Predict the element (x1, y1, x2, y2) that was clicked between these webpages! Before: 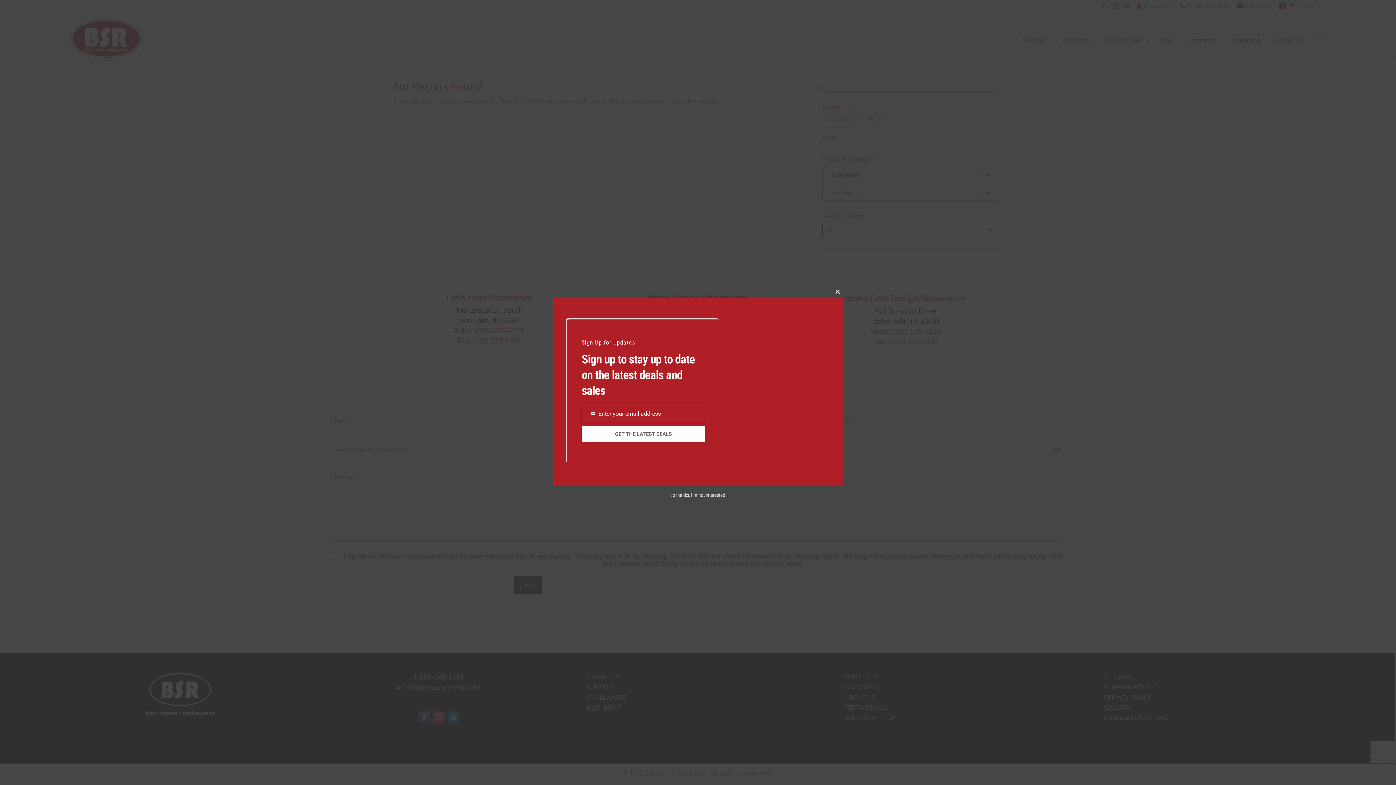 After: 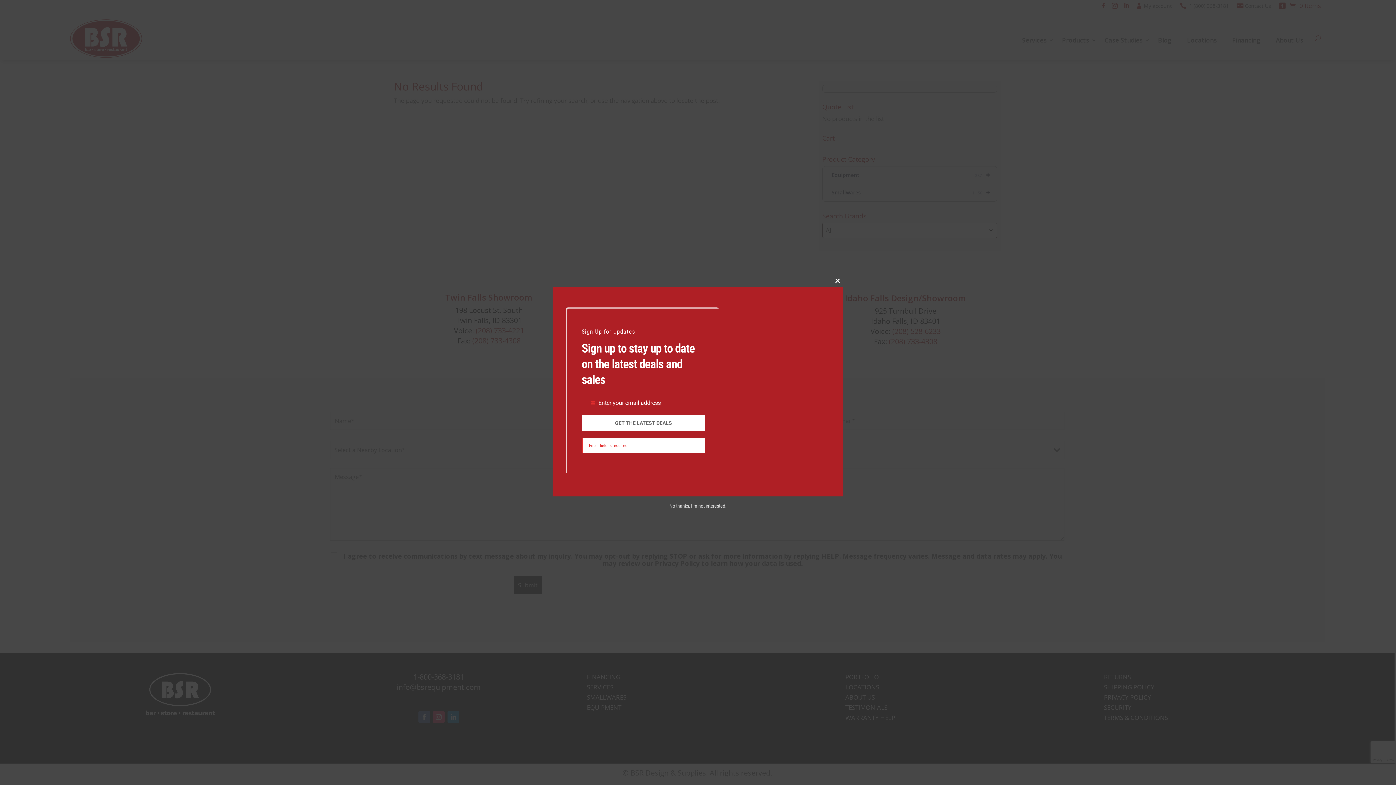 Action: bbox: (581, 426, 705, 442) label: GET THE LATEST DEALS